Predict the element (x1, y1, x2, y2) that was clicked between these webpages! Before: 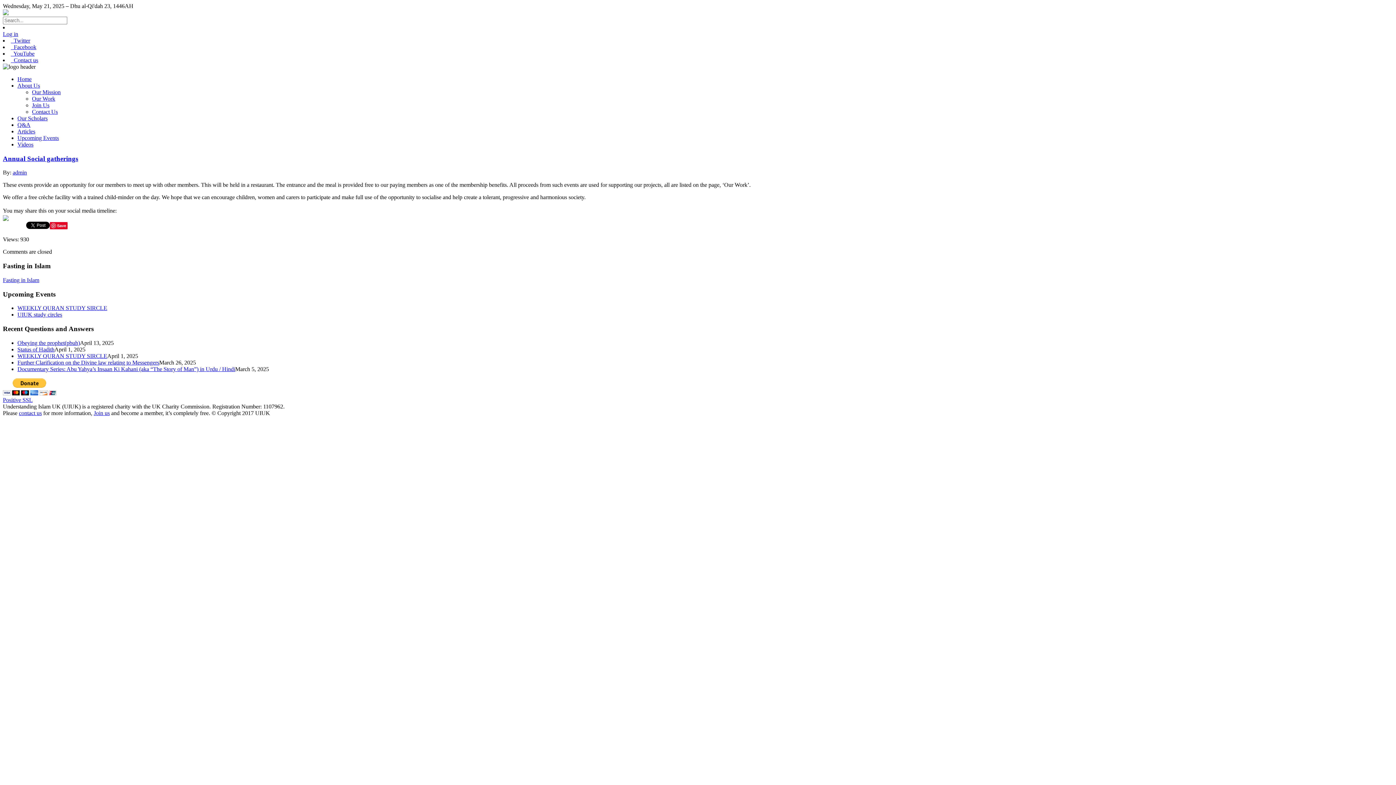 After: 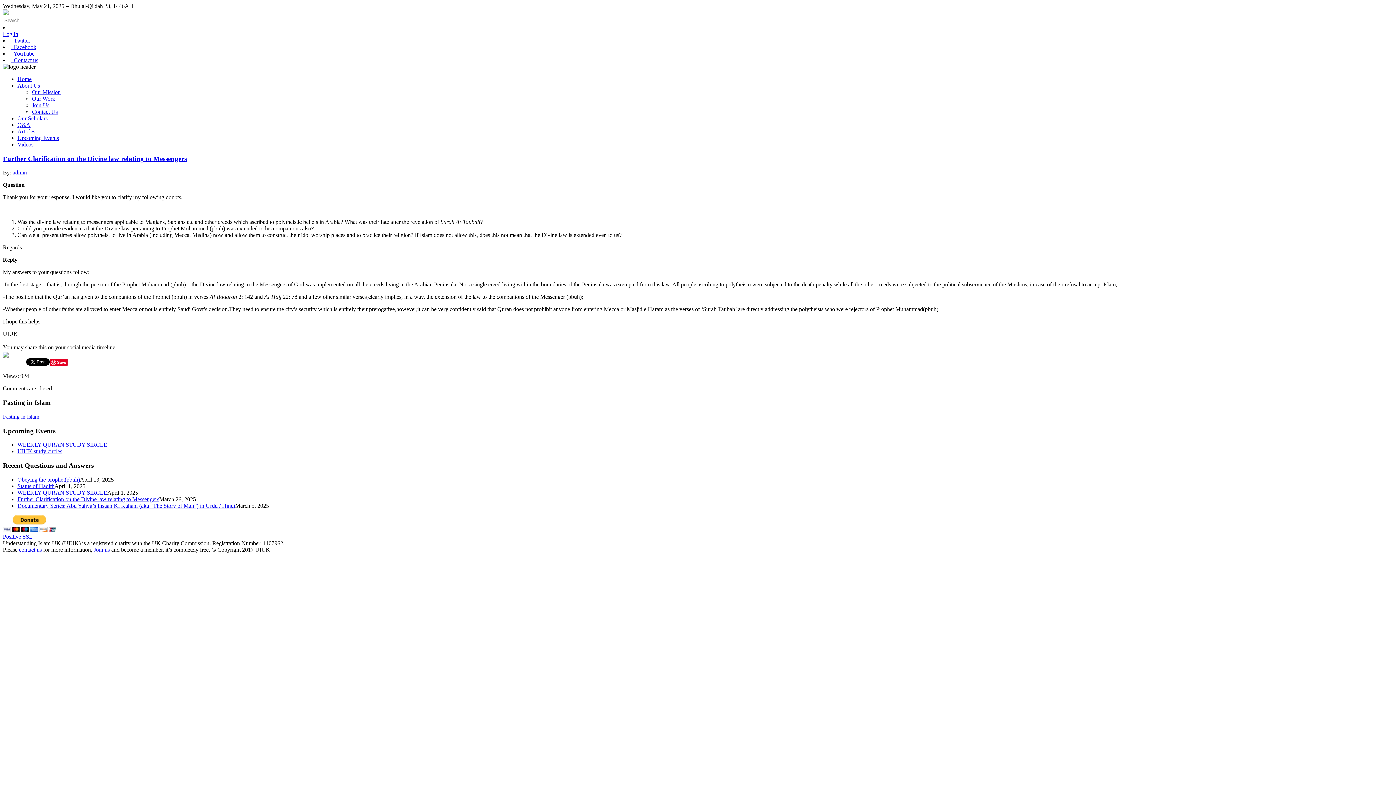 Action: bbox: (17, 359, 159, 365) label: Further Clarification on the Divine law relating to Messengers